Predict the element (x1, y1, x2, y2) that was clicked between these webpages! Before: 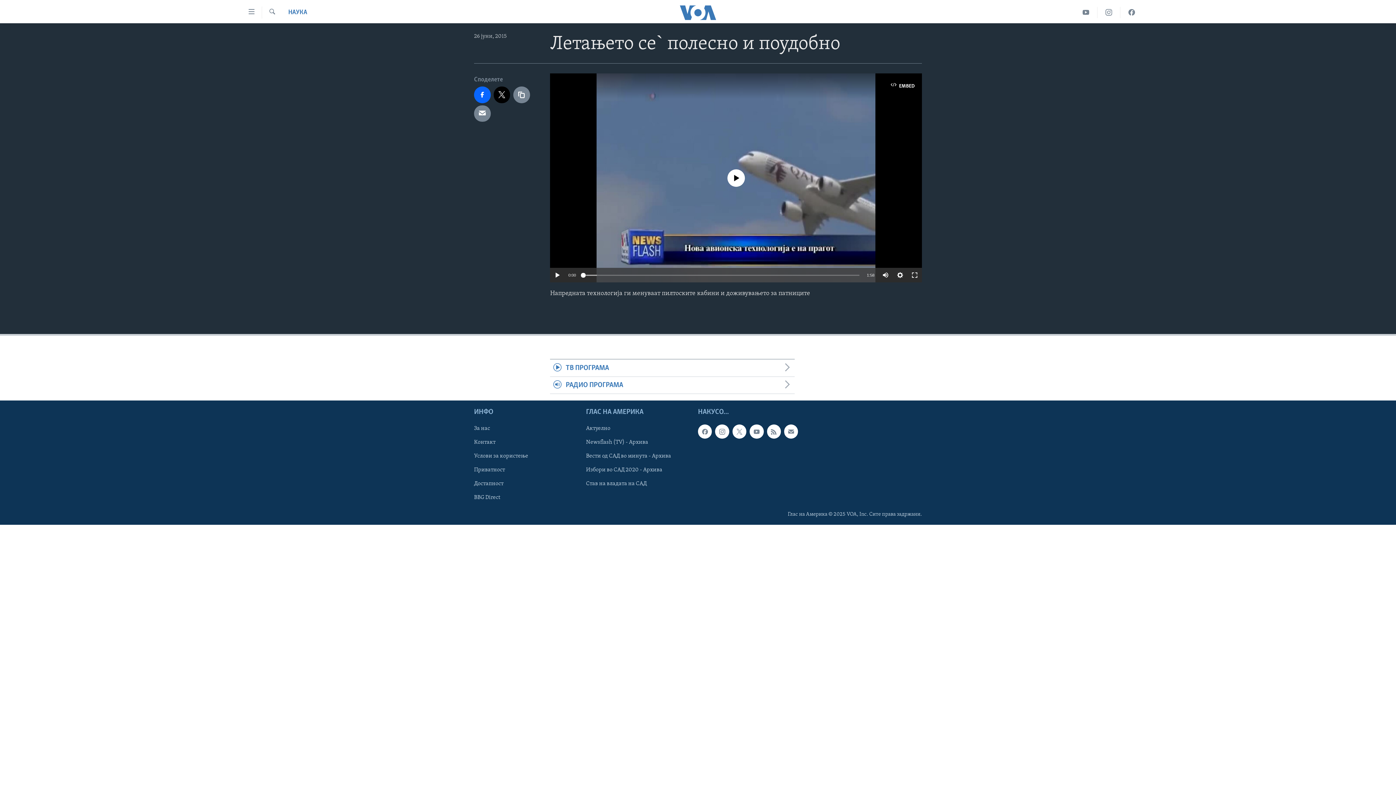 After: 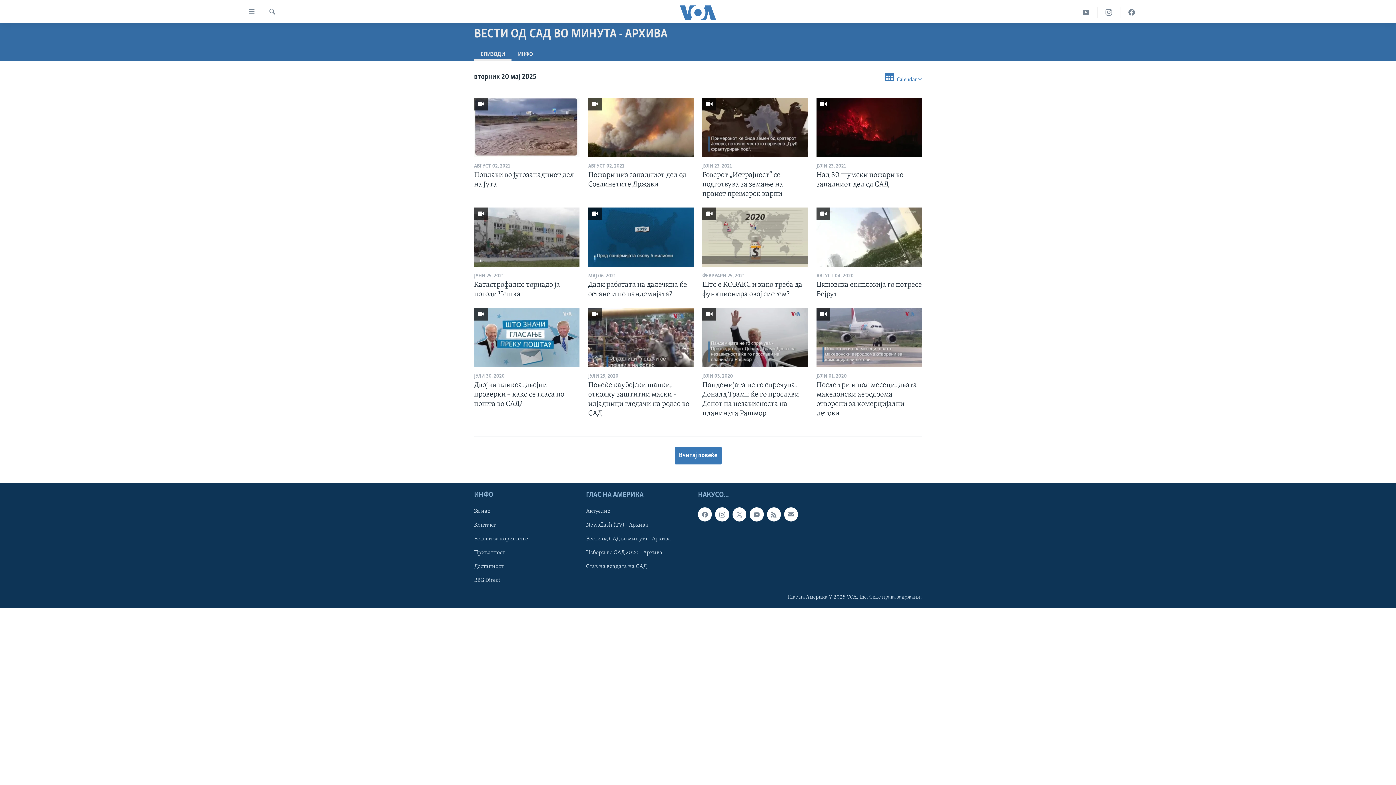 Action: label: Вести од САД во минута - Архива bbox: (586, 452, 693, 460)